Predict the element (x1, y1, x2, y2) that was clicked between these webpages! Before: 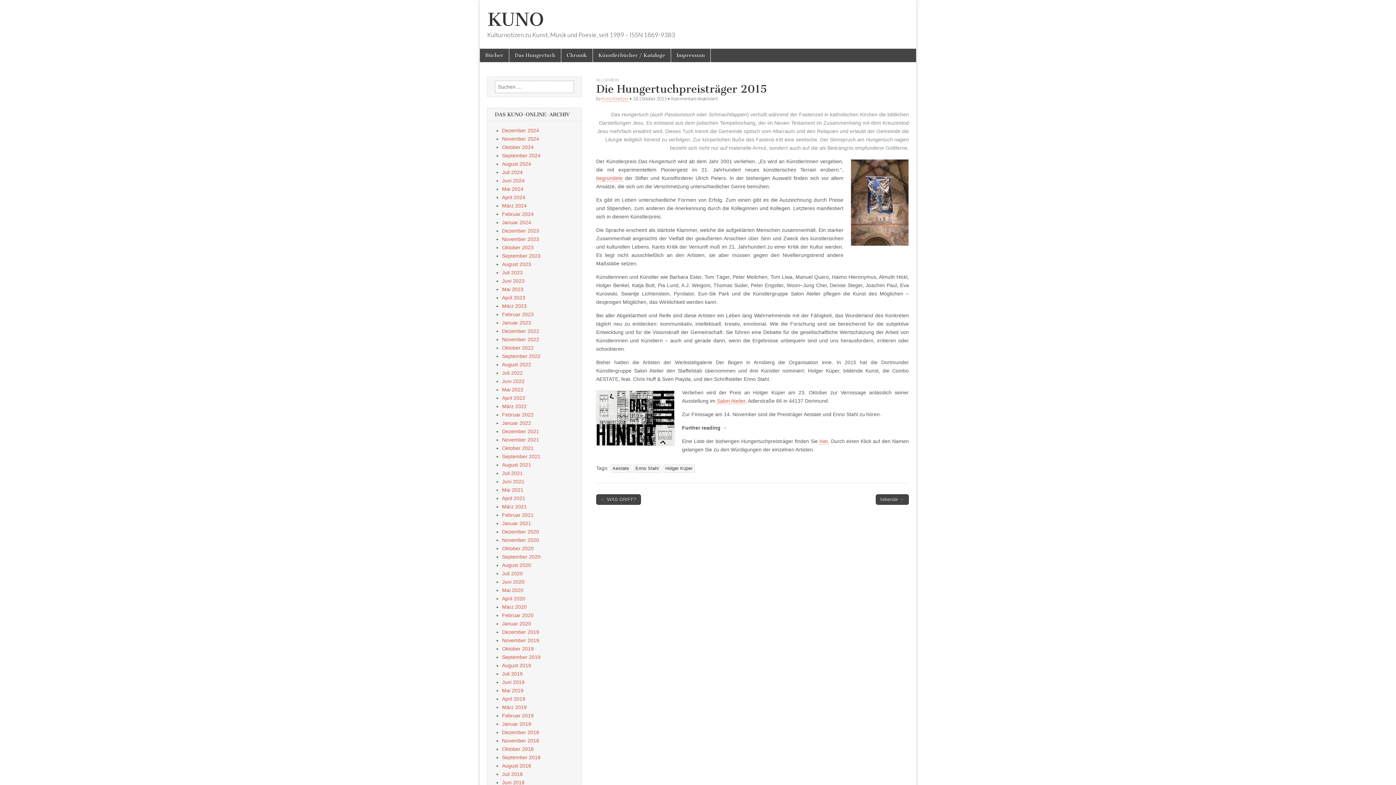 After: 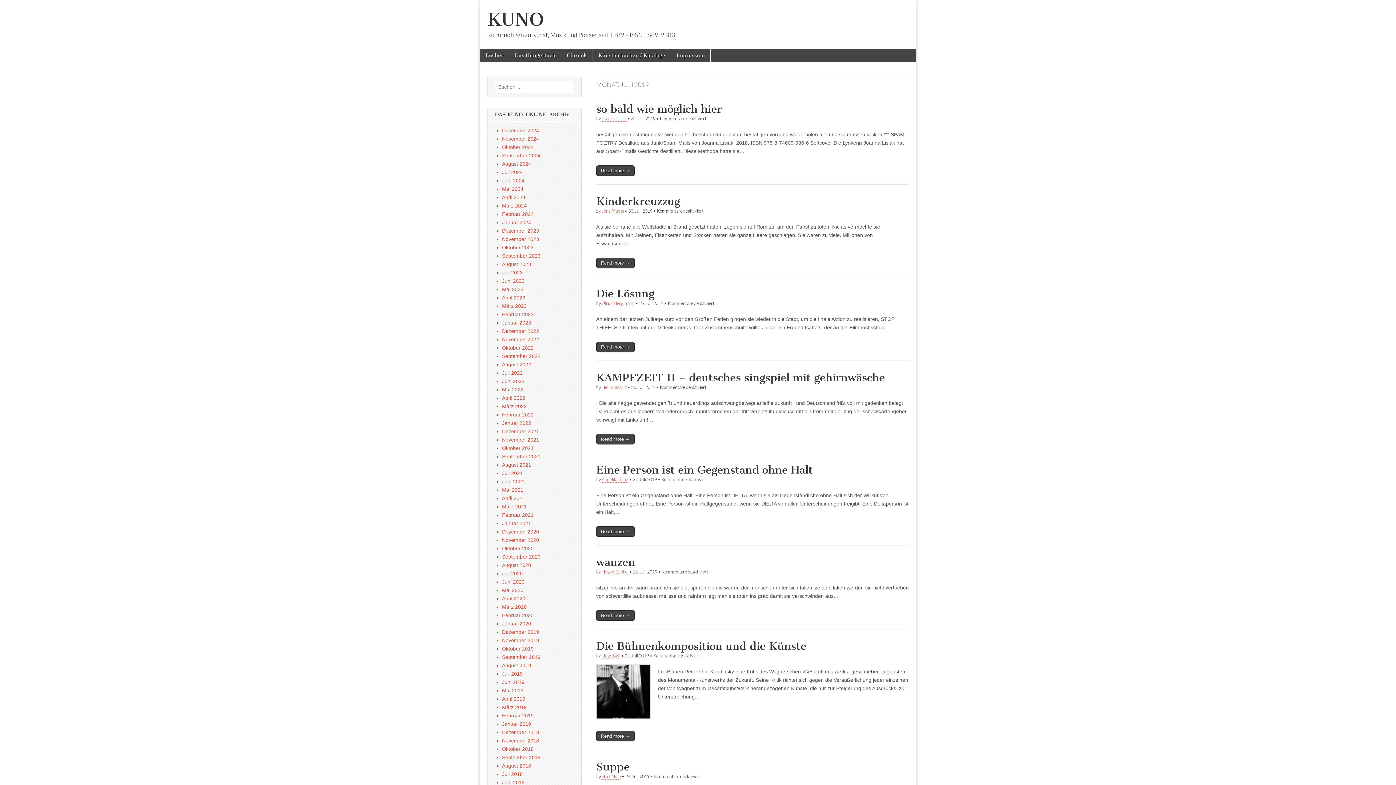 Action: label: Juli 2019 bbox: (502, 671, 522, 677)